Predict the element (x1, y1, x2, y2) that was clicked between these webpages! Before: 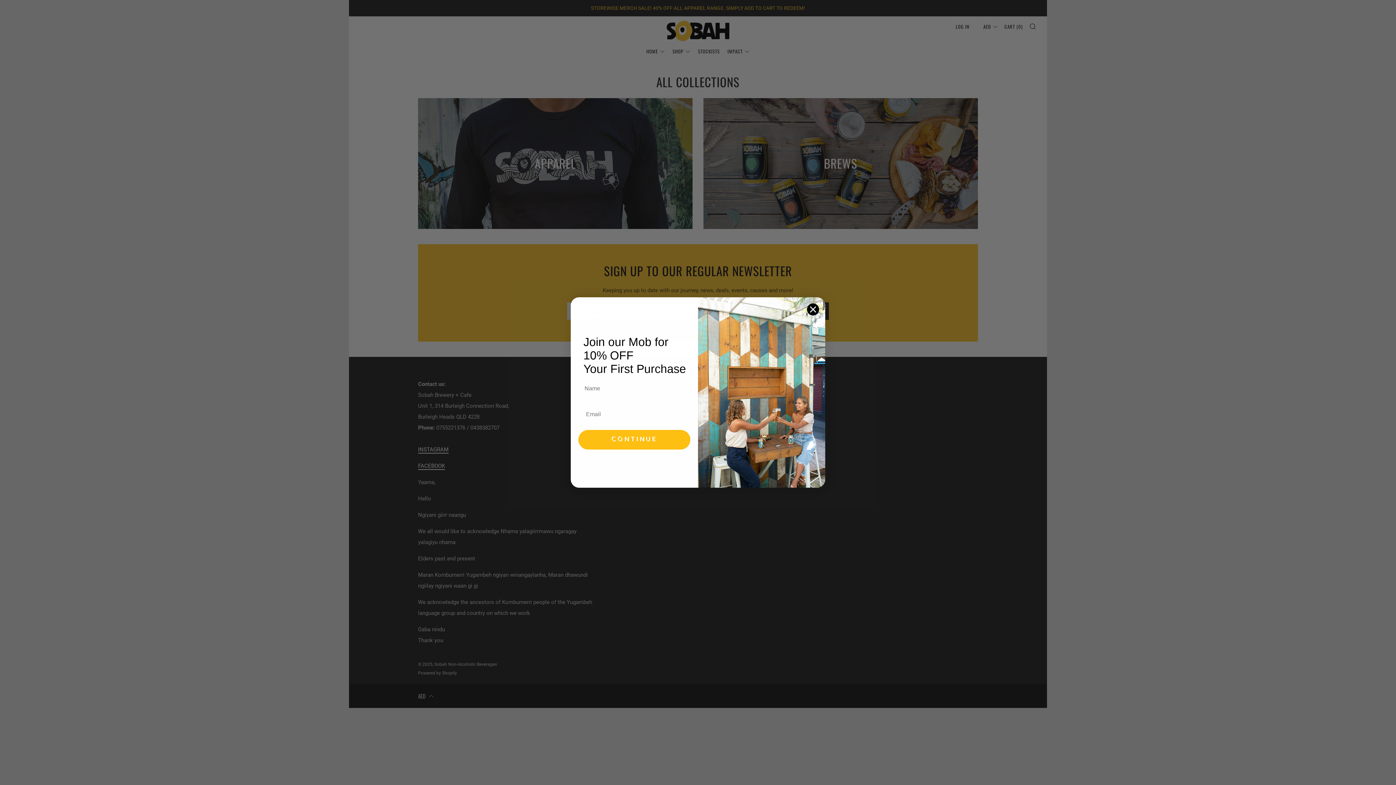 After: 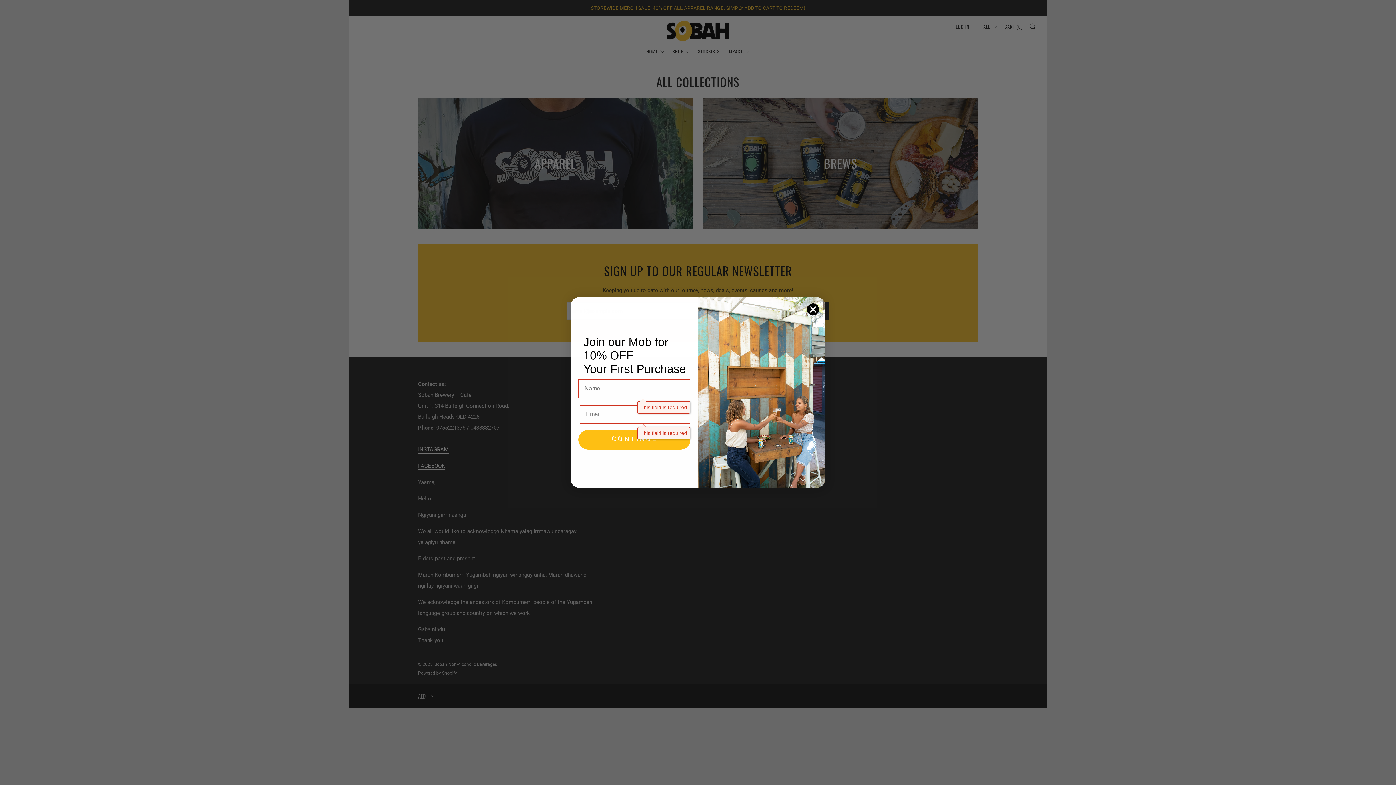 Action: label: CONTINUE bbox: (578, 430, 690, 449)